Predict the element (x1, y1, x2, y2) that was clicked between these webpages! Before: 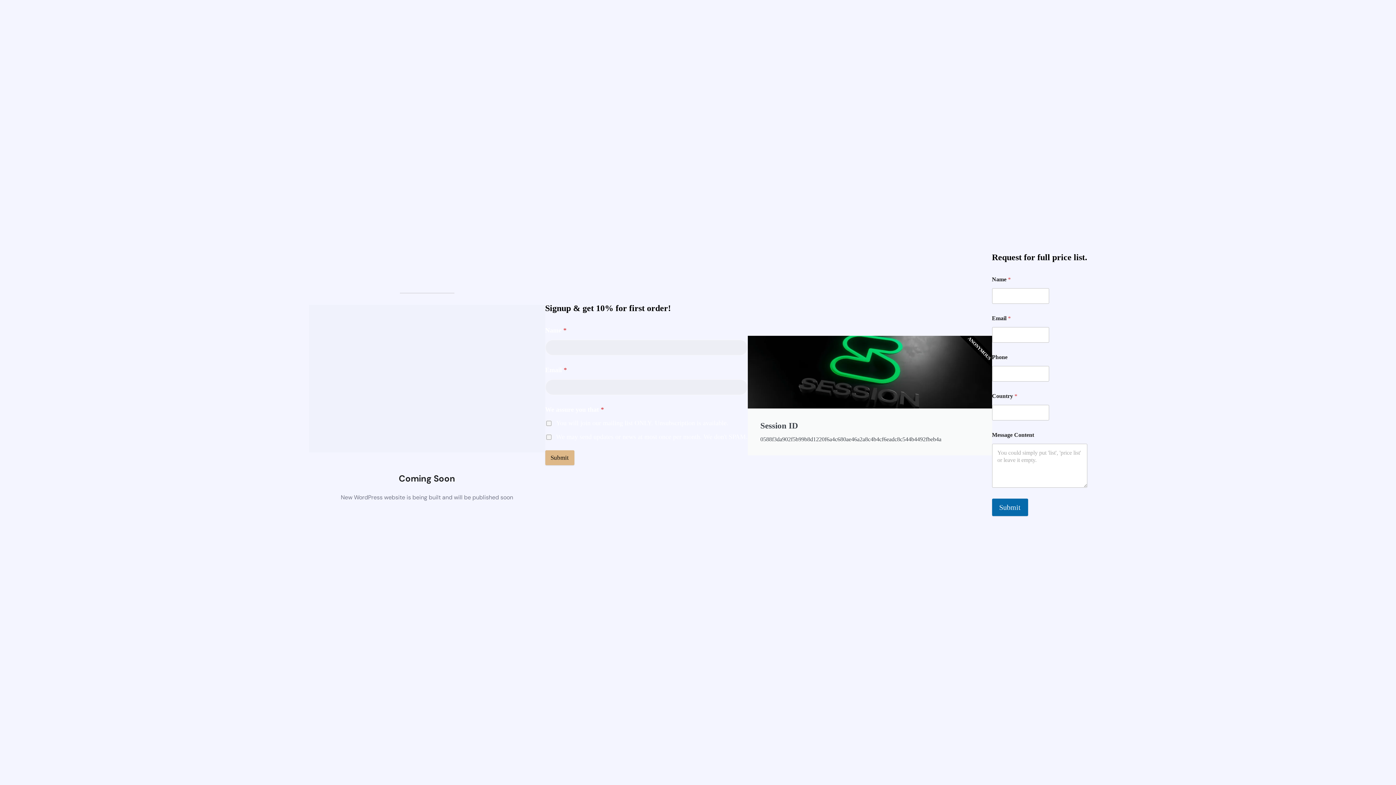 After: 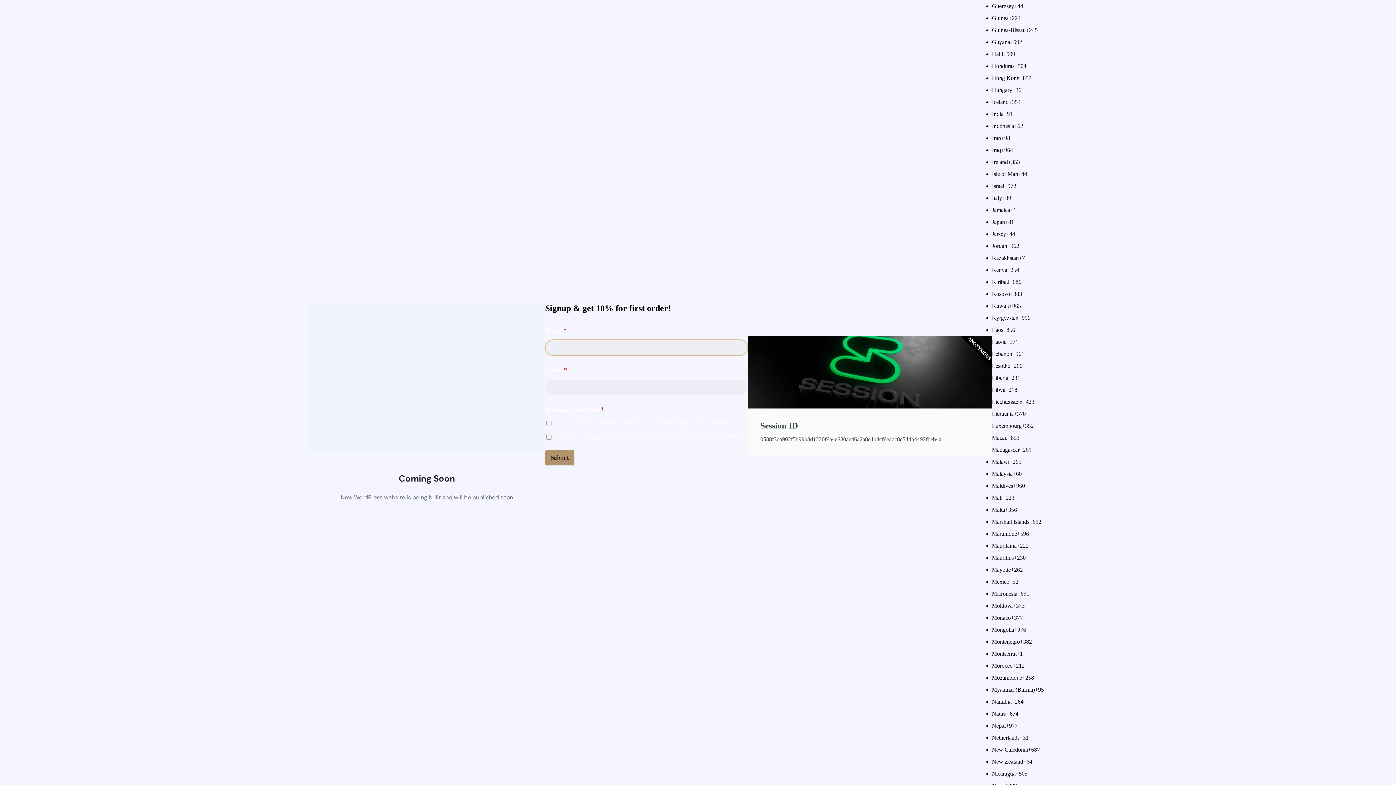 Action: bbox: (545, 450, 574, 465) label: Submit